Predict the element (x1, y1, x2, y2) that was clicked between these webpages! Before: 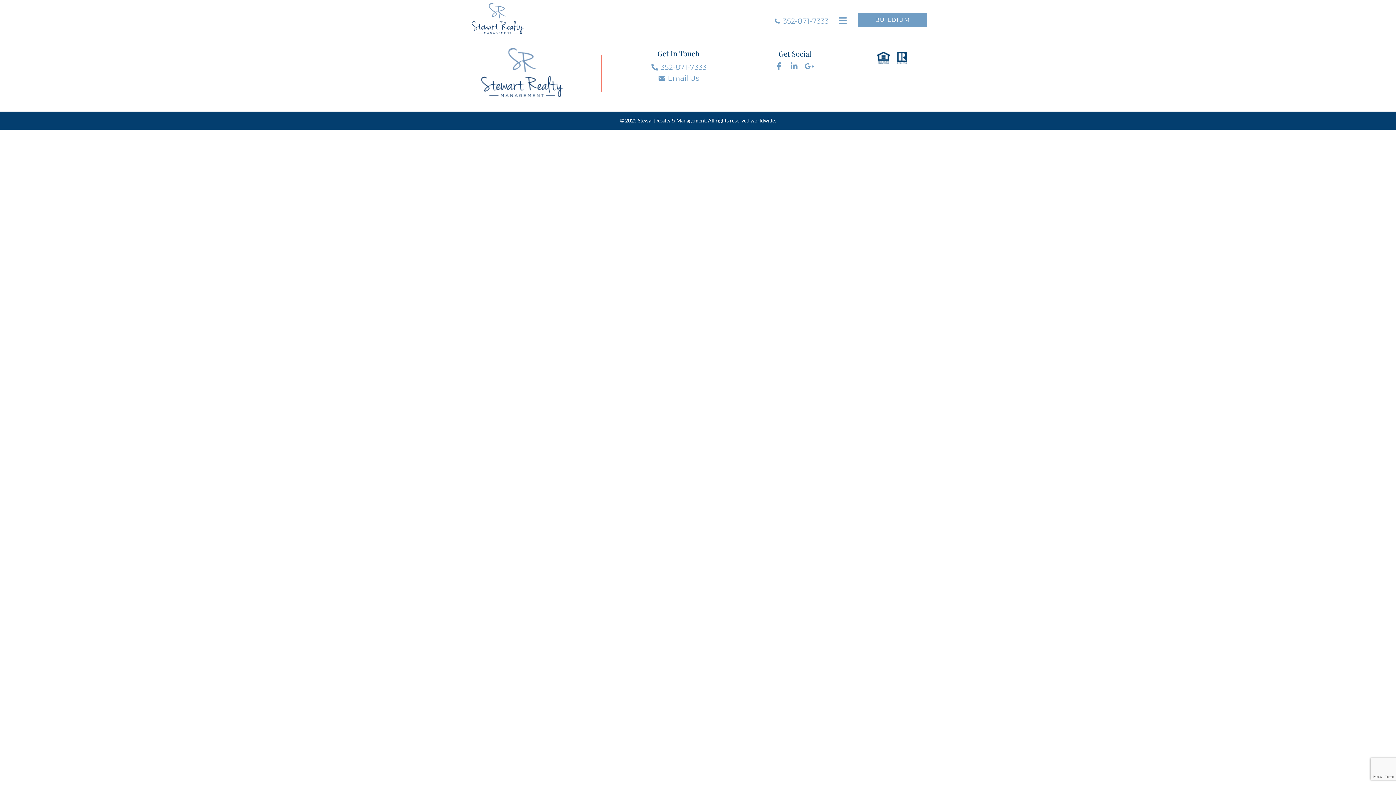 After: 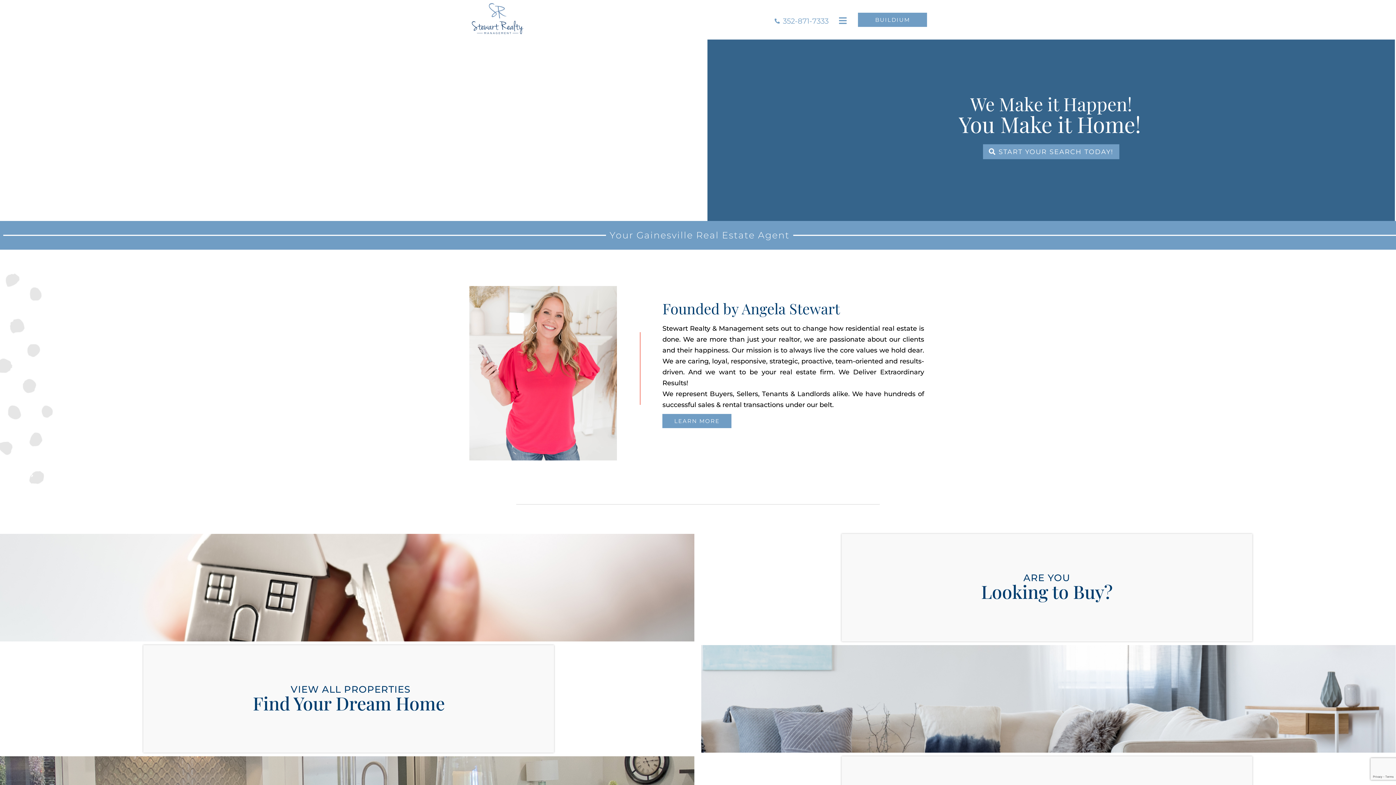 Action: bbox: (469, 0, 527, 39)